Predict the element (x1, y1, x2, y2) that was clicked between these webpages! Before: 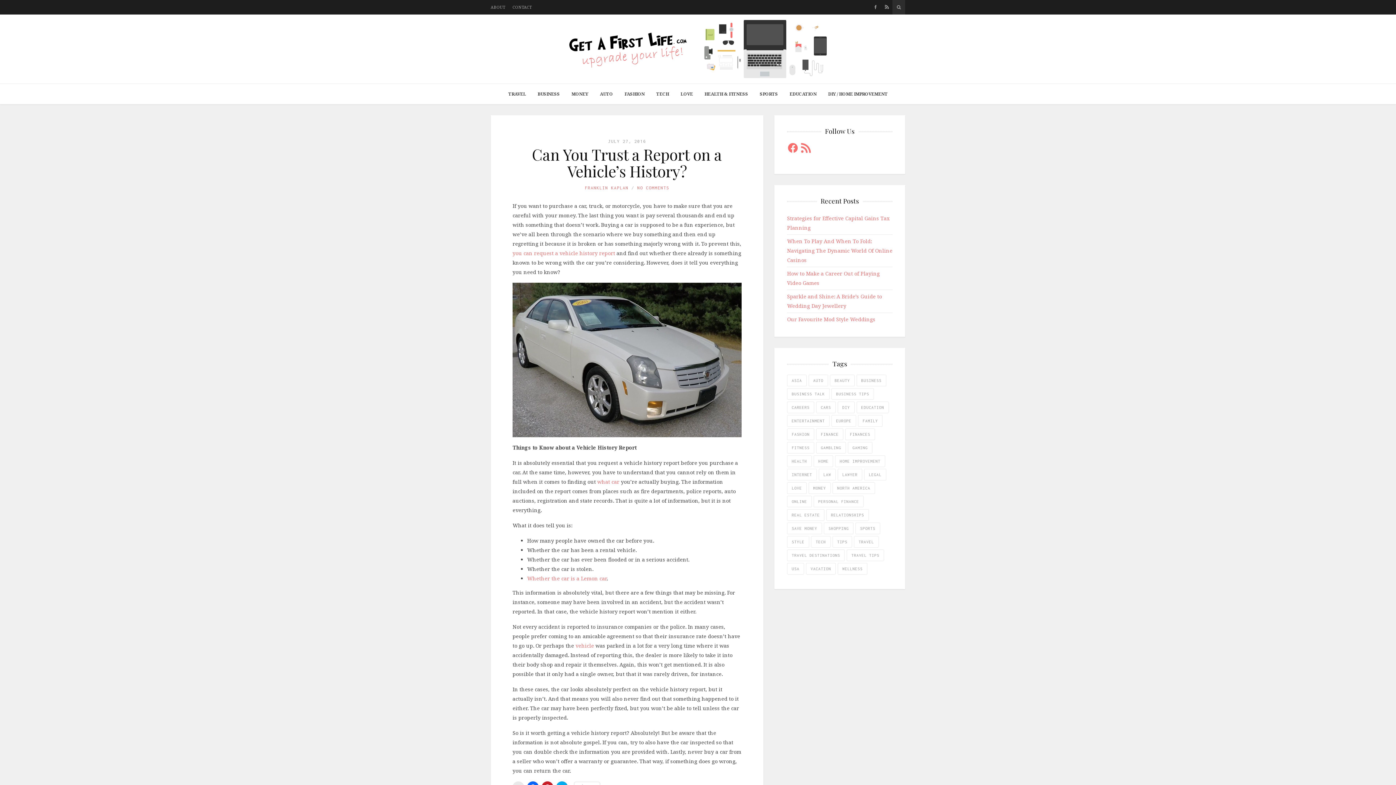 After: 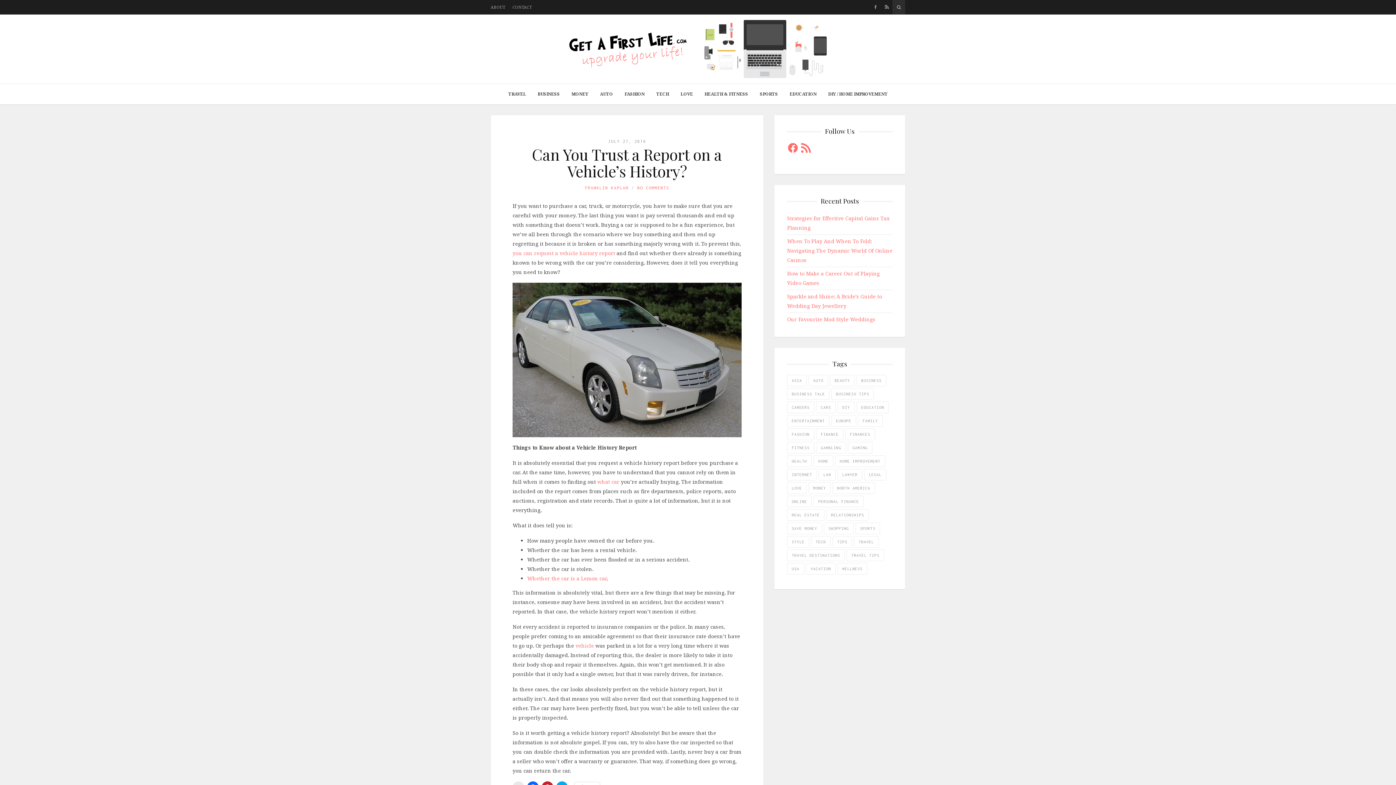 Action: label: Facebook bbox: (787, 142, 798, 153)